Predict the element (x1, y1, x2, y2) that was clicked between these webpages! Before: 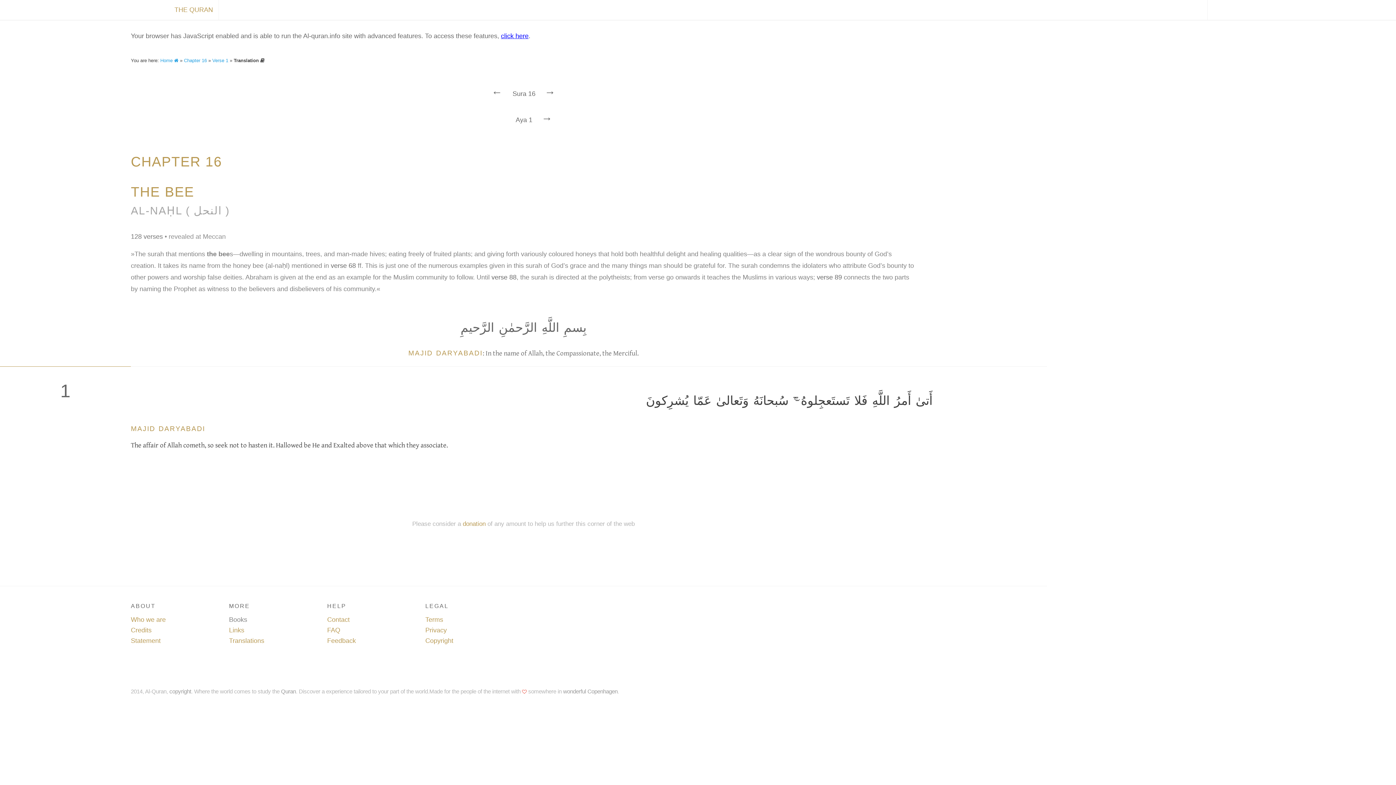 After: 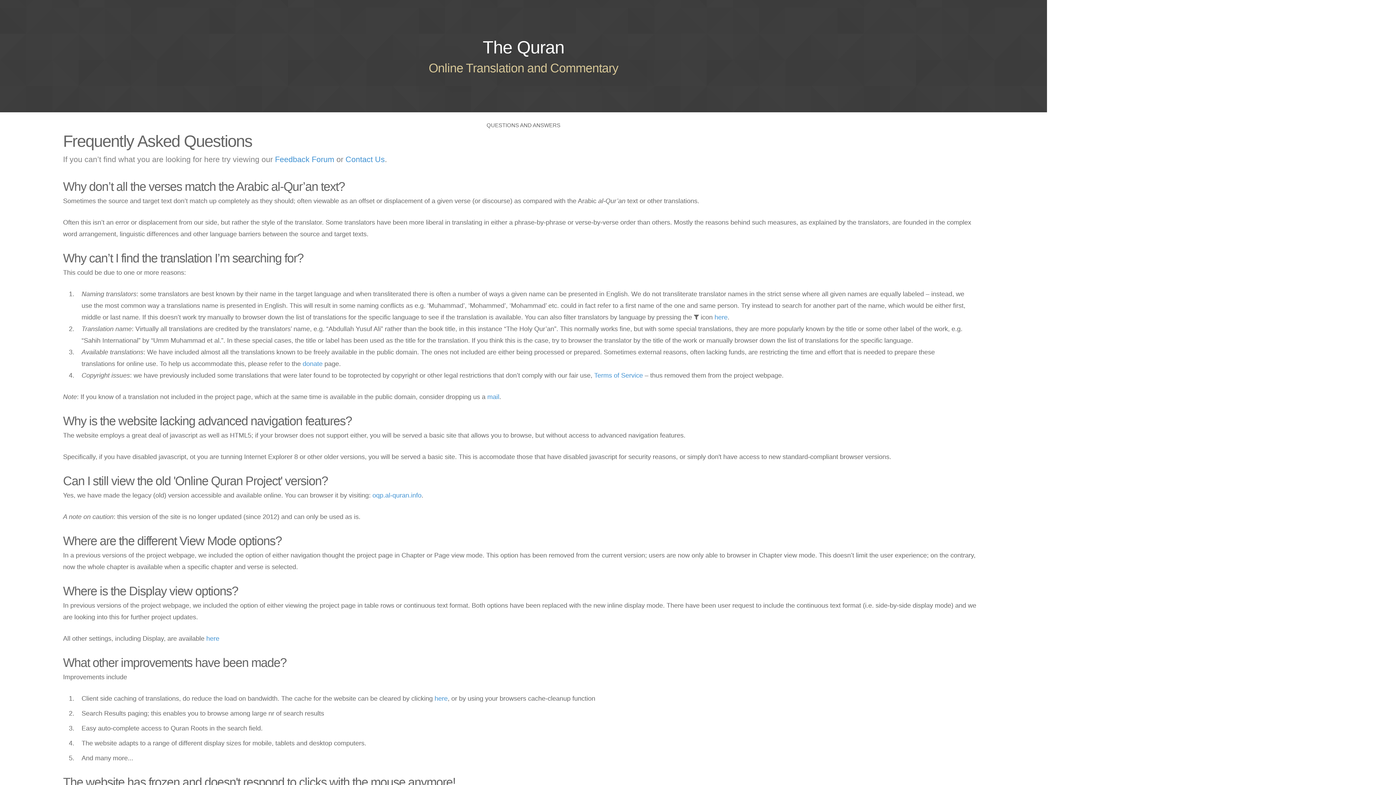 Action: bbox: (327, 627, 340, 634) label: FAQ